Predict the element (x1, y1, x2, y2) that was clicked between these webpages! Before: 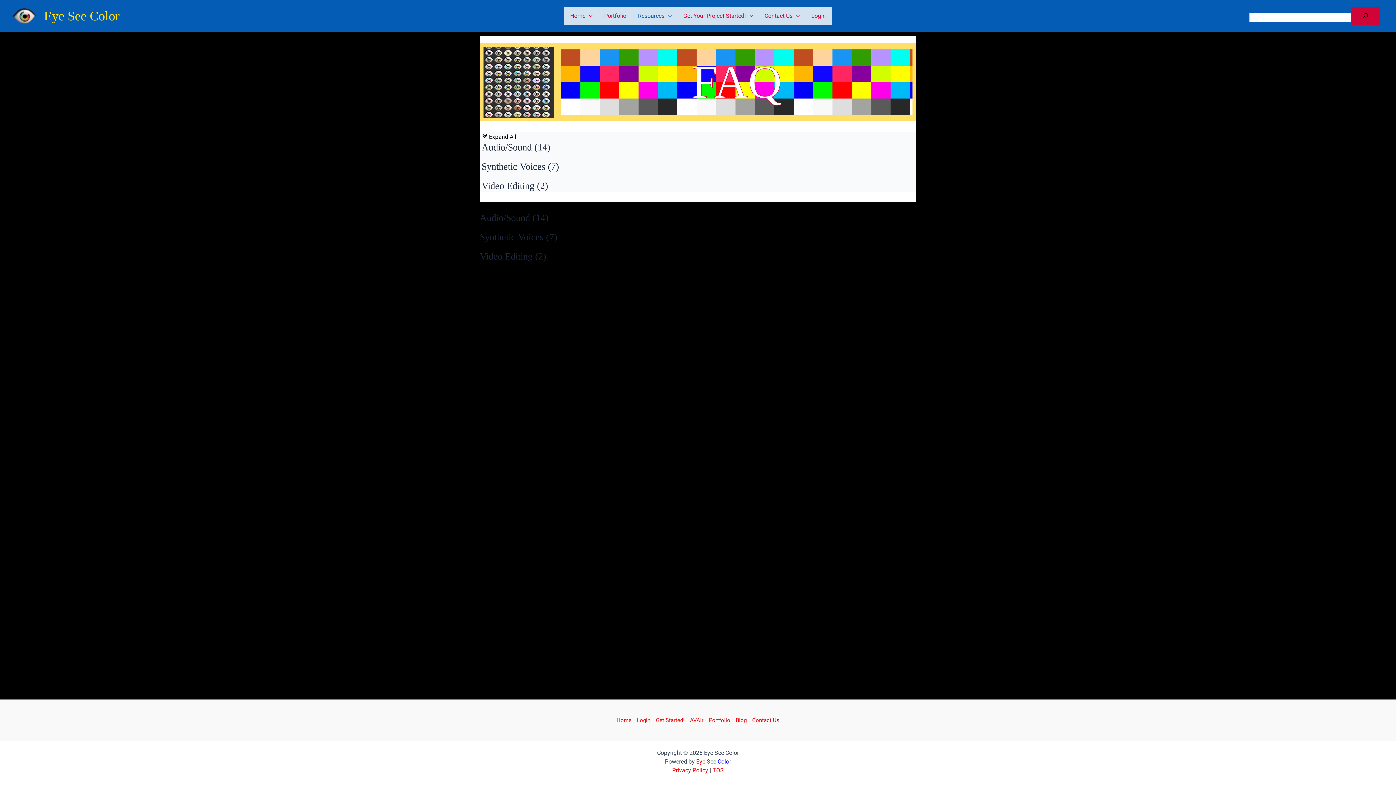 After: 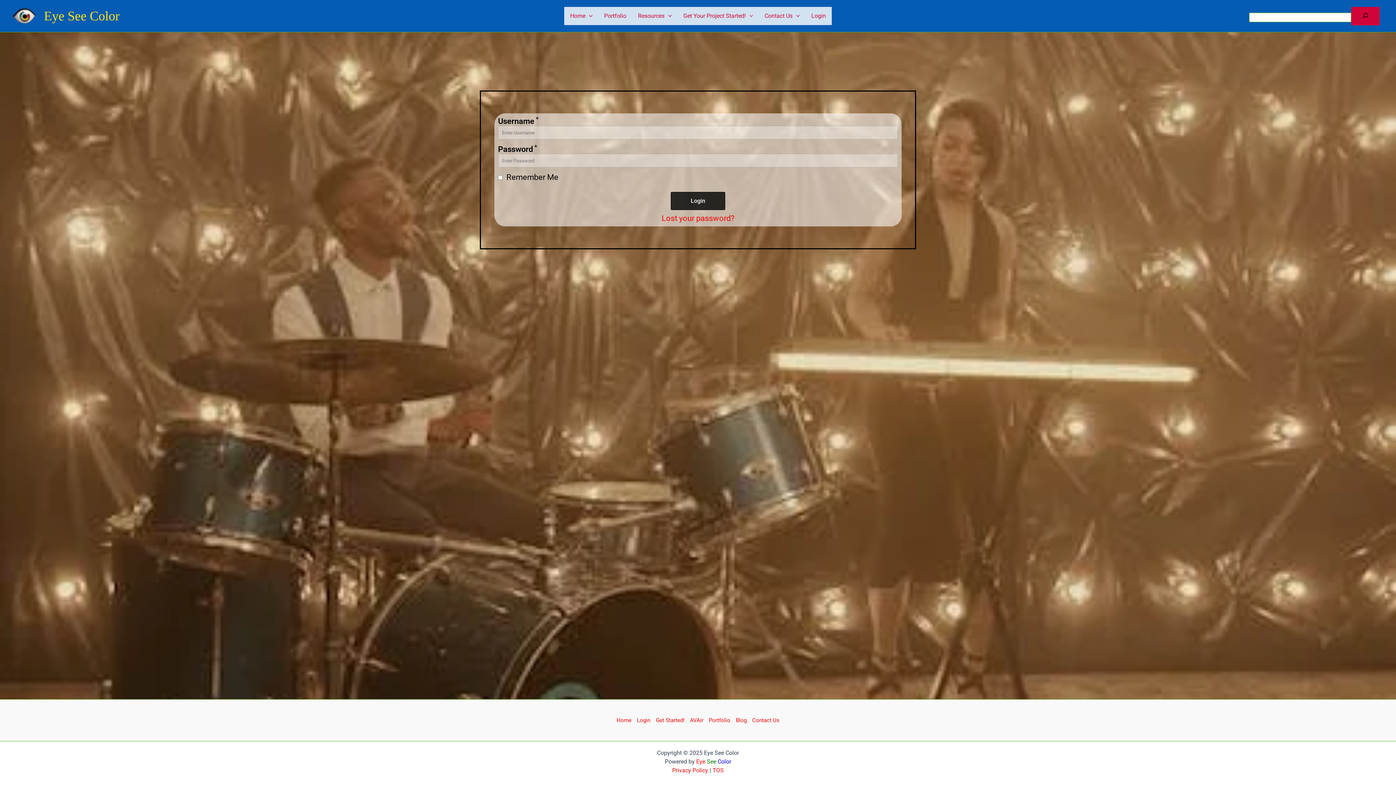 Action: bbox: (805, 6, 831, 25) label: Login